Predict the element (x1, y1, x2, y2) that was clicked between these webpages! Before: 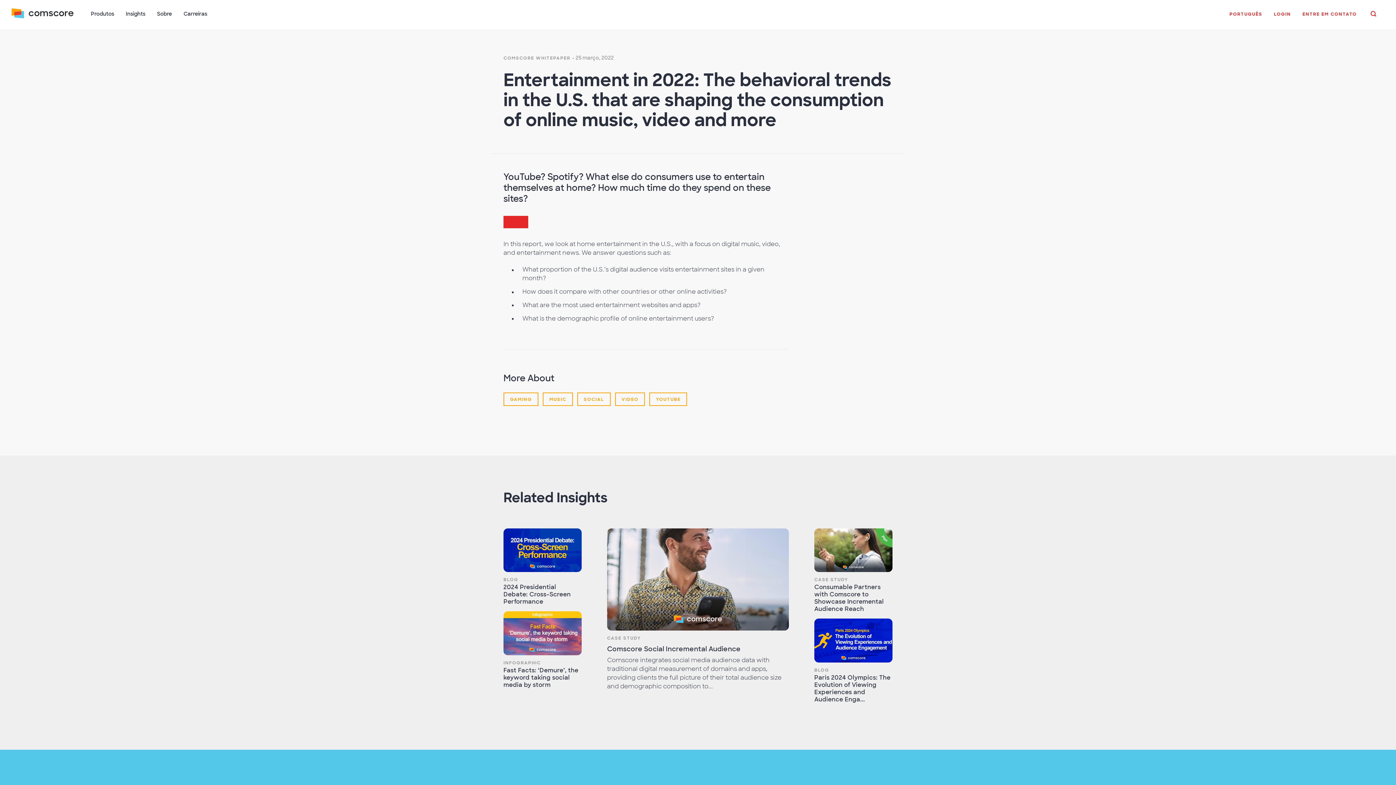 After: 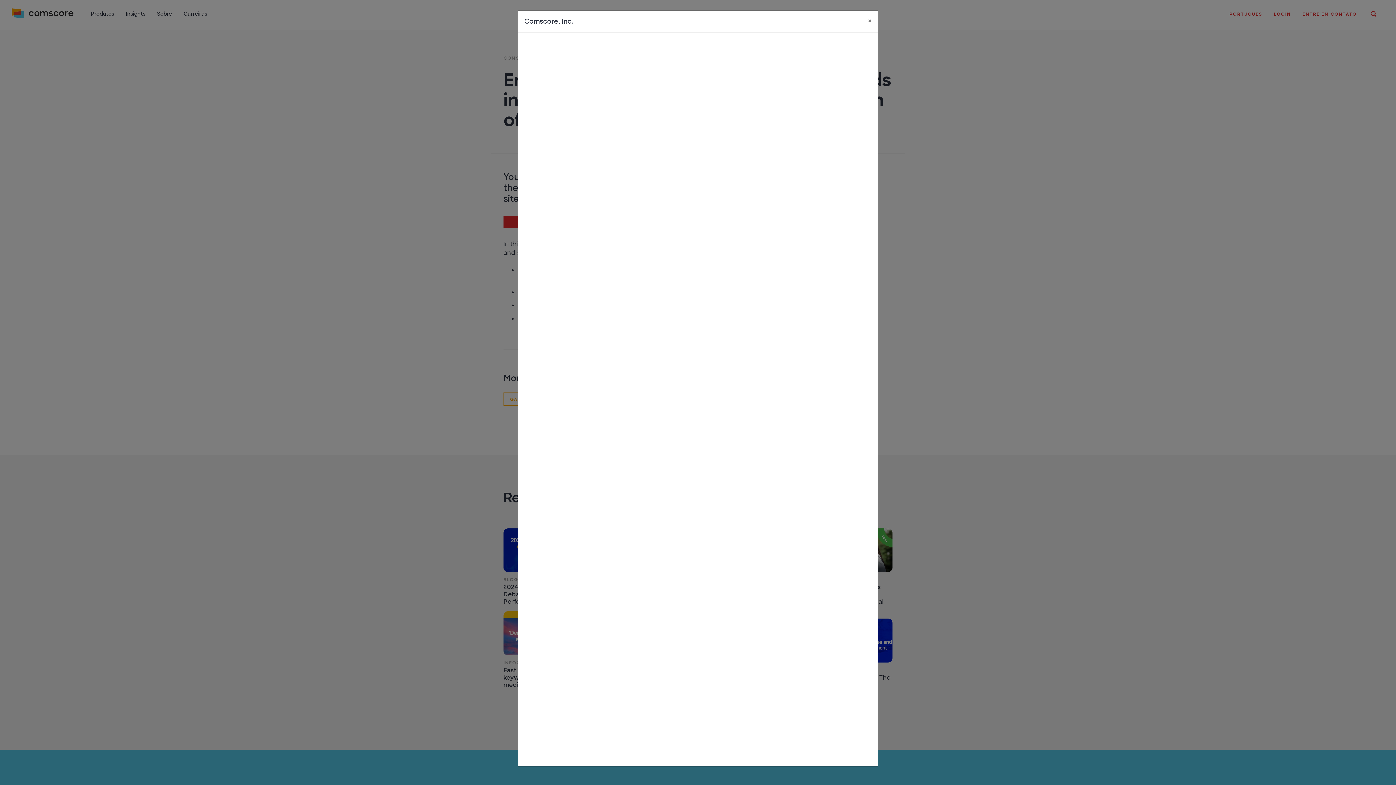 Action: bbox: (1297, 6, 1362, 29) label: ENTRE EM CONTATO